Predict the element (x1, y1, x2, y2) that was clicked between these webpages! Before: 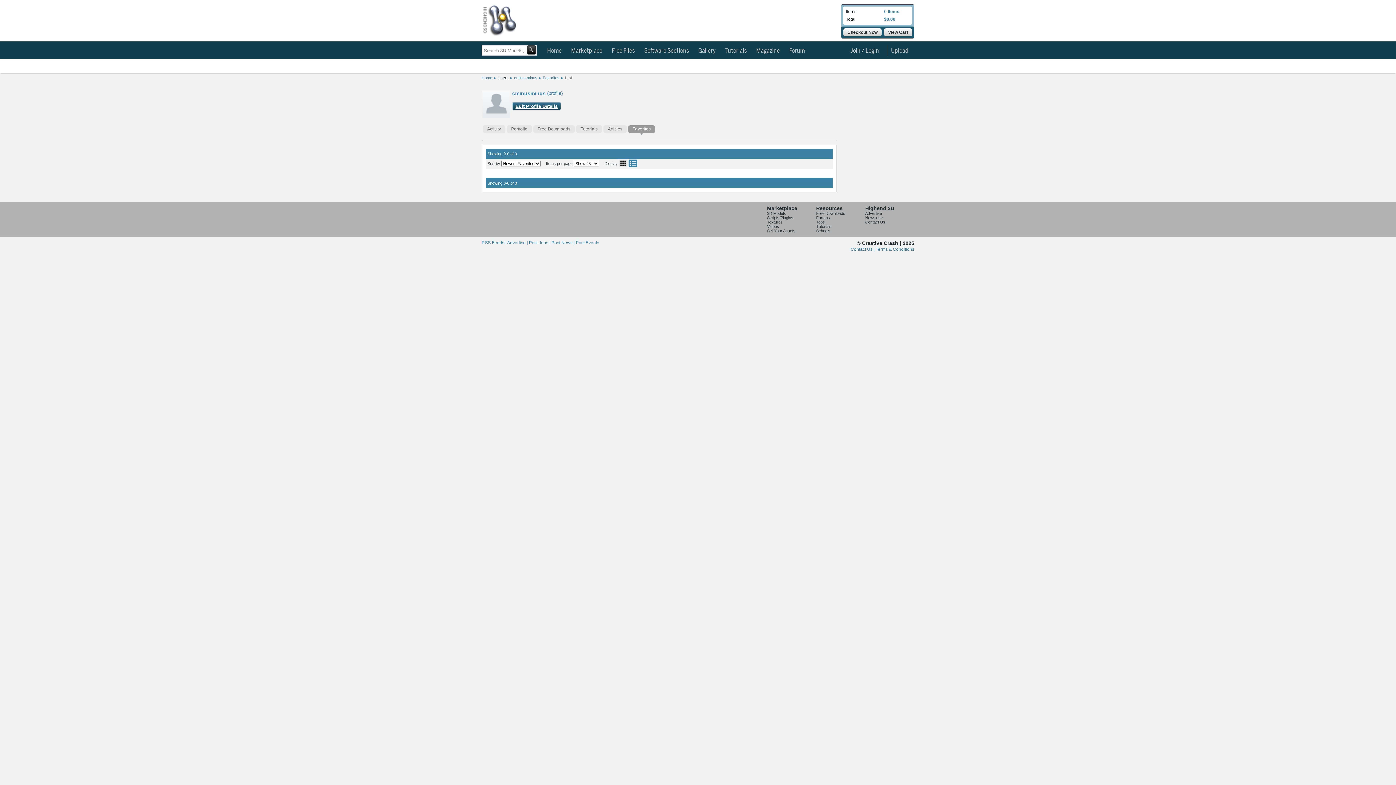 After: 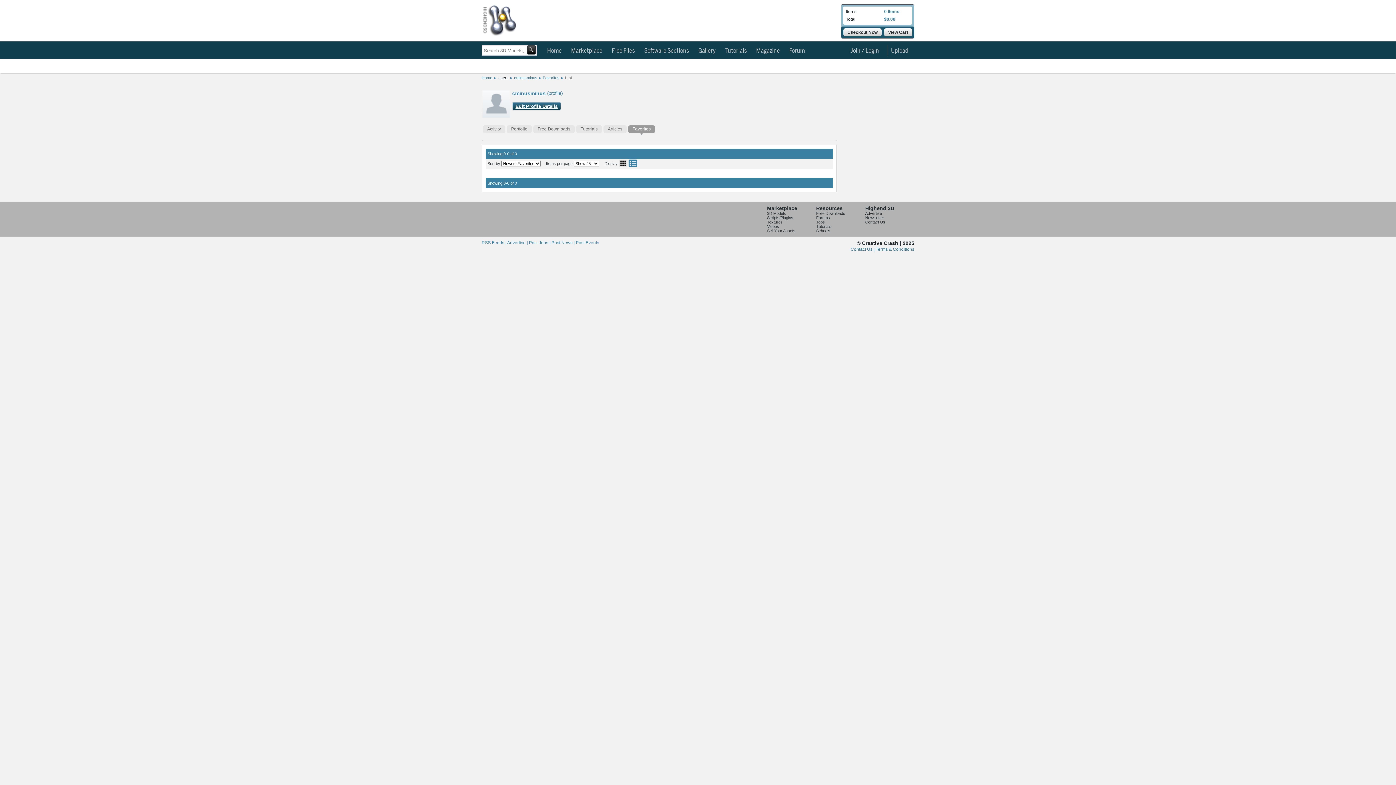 Action: label: Sell Your Assets bbox: (767, 214, 795, 219)